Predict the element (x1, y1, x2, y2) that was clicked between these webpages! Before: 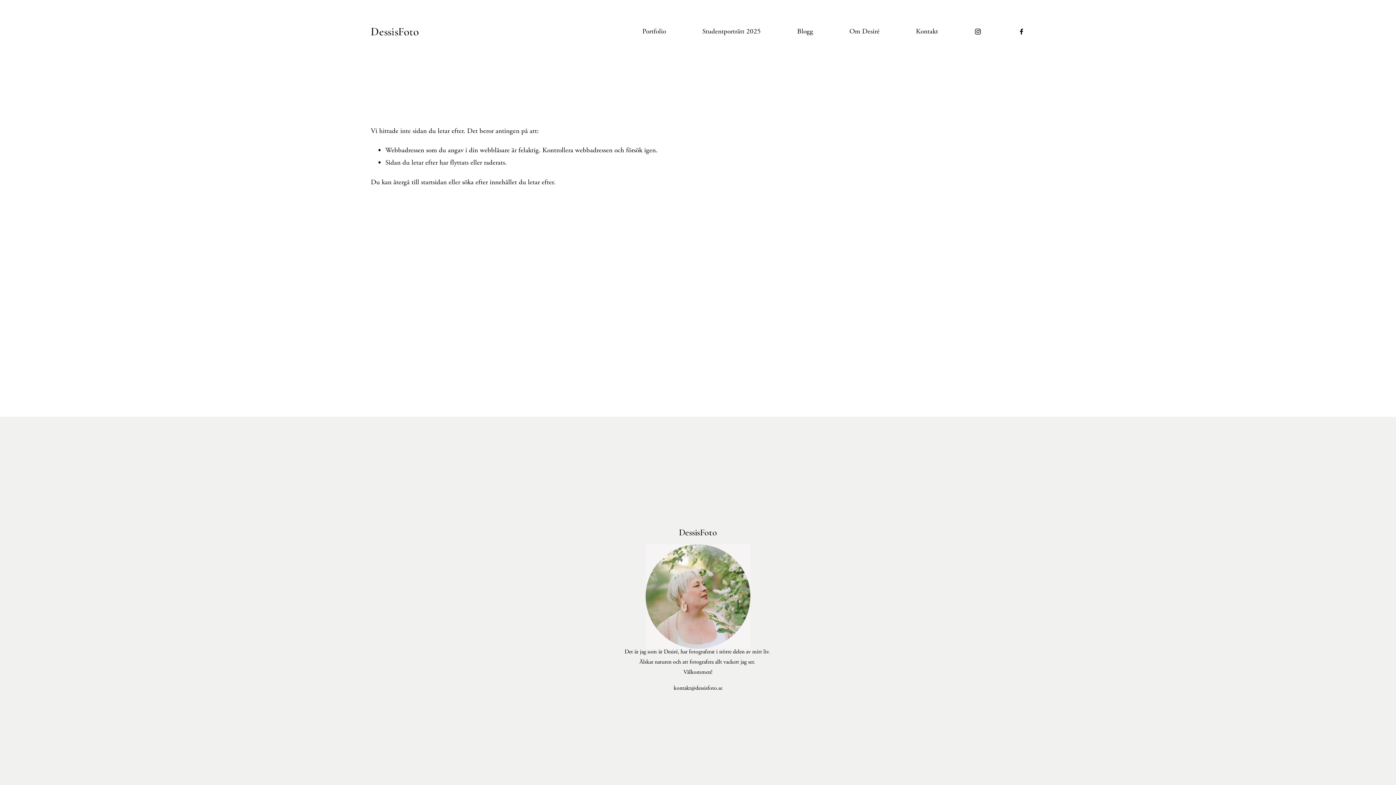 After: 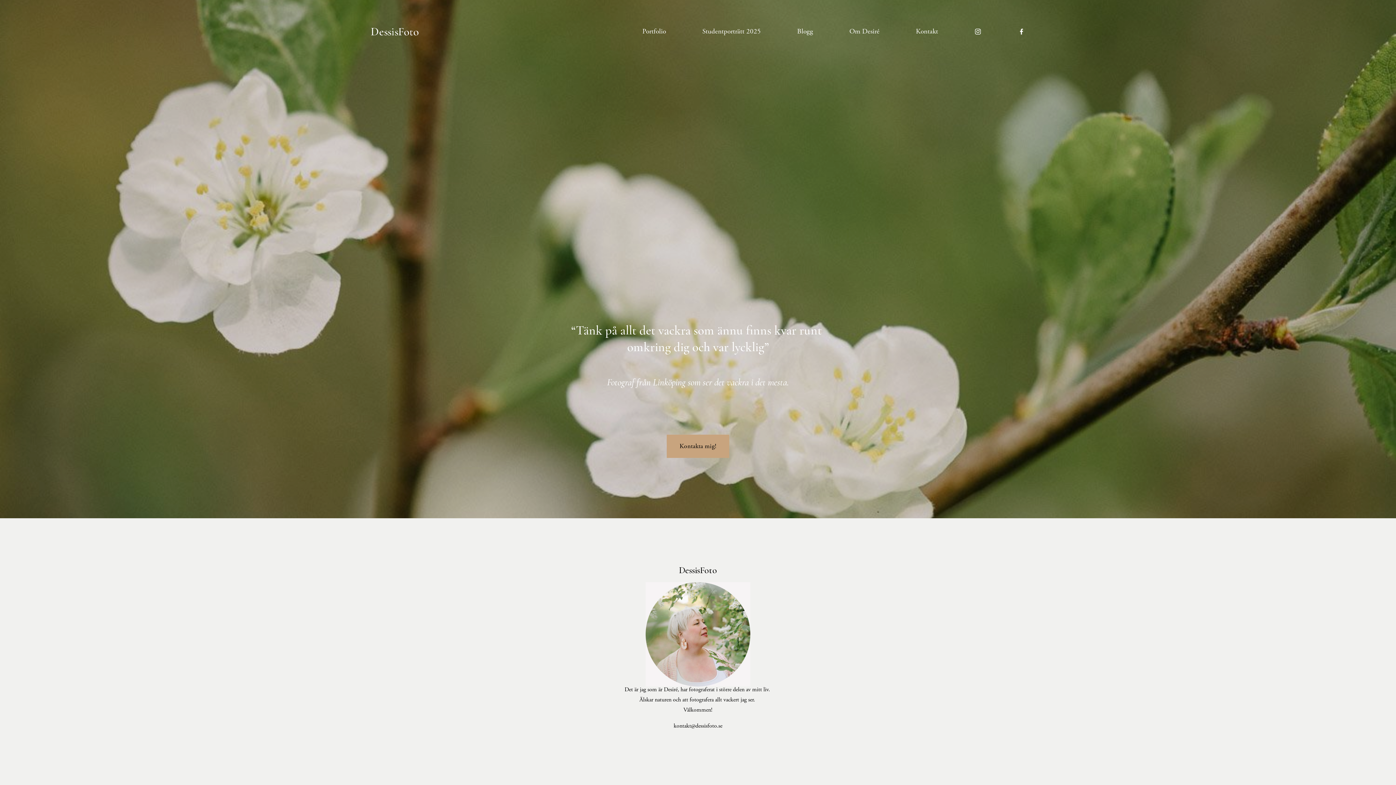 Action: label: återgå till startsidan bbox: (393, 177, 446, 186)